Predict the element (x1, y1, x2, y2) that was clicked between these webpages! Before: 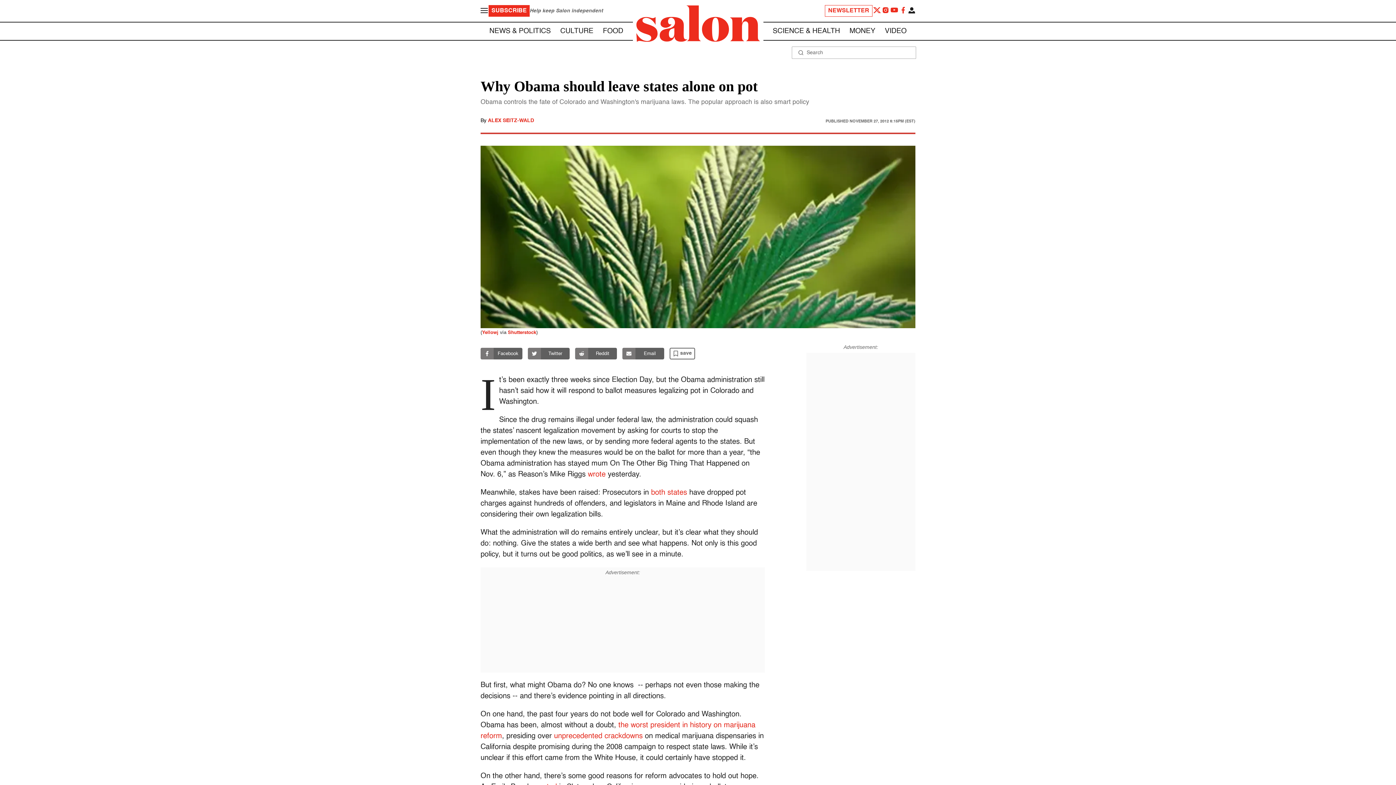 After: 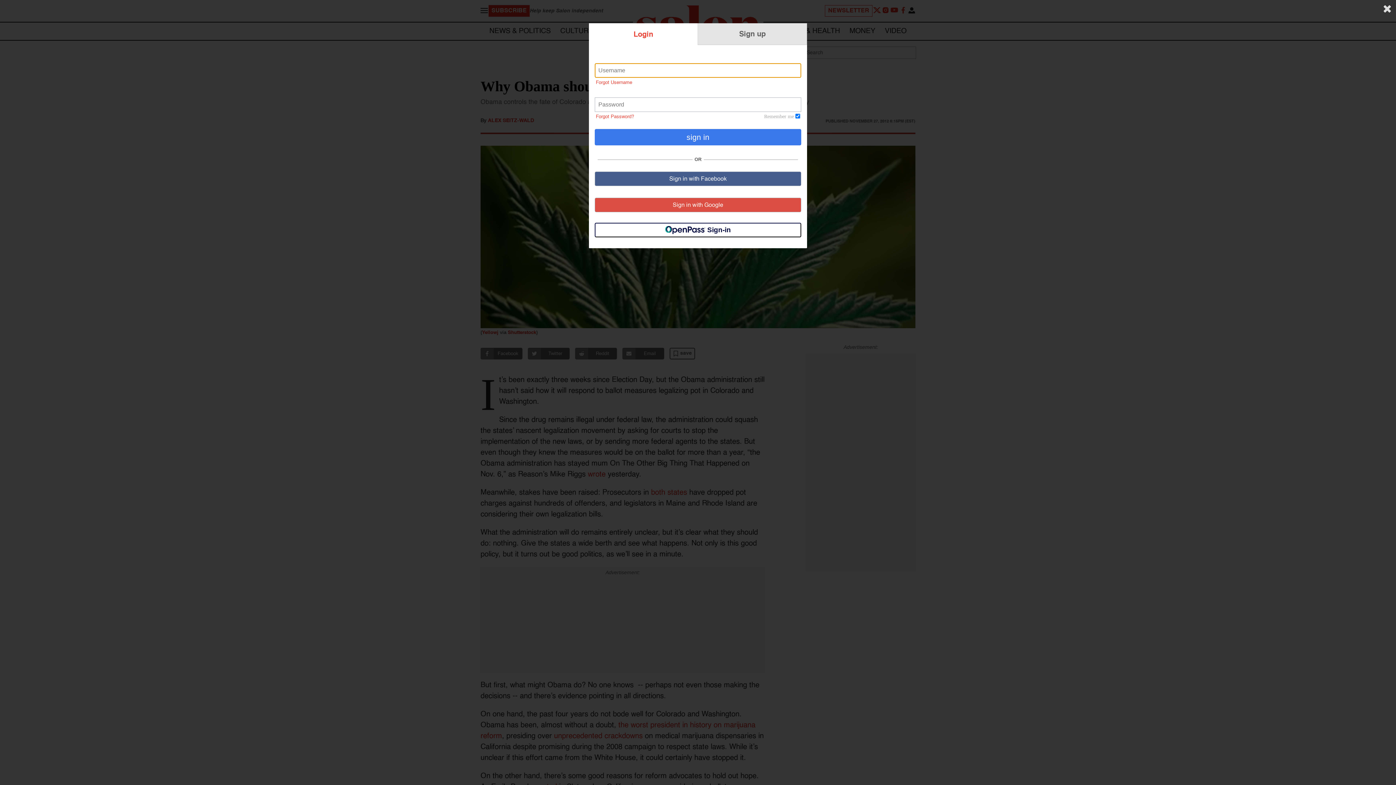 Action: label: save bbox: (669, 344, 695, 363)